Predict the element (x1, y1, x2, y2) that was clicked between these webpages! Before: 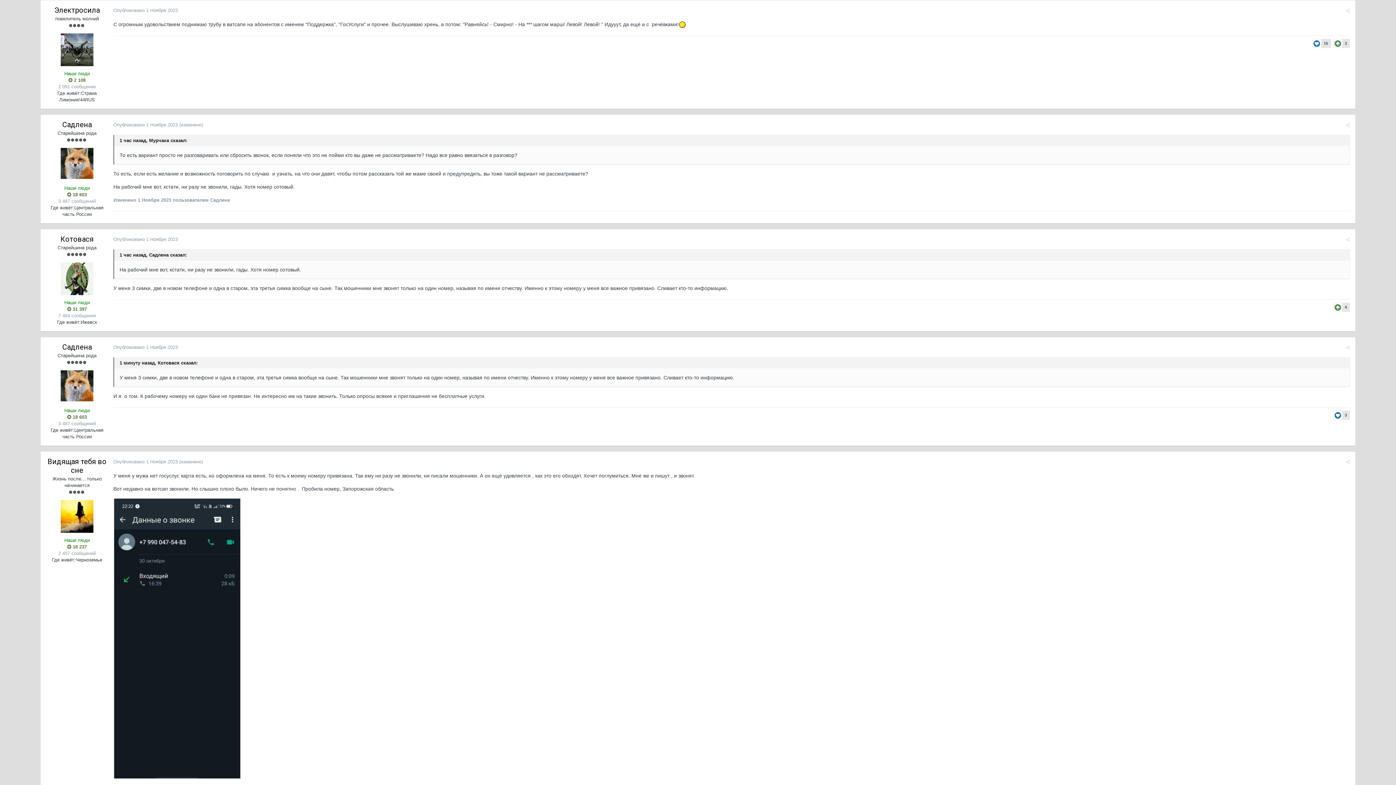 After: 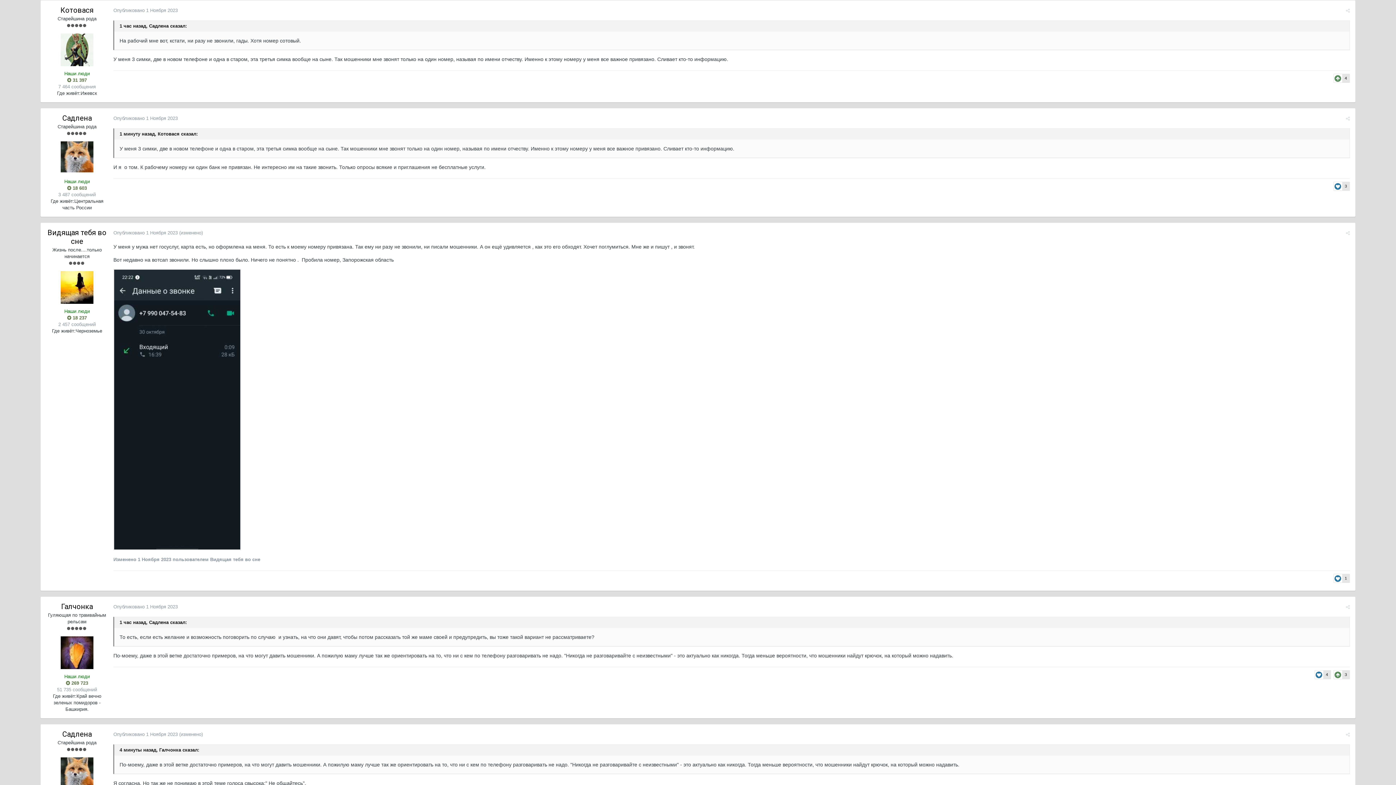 Action: bbox: (1346, 236, 1350, 242)